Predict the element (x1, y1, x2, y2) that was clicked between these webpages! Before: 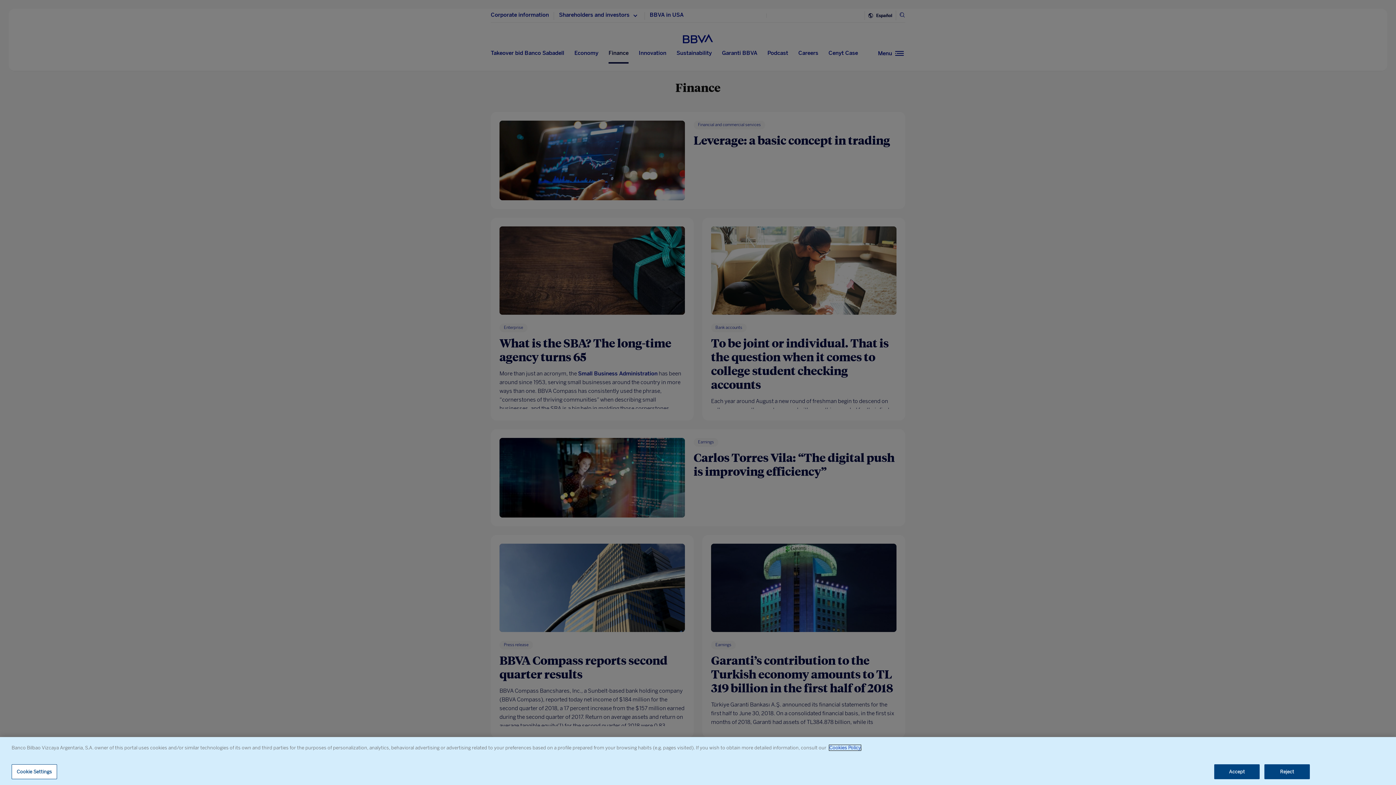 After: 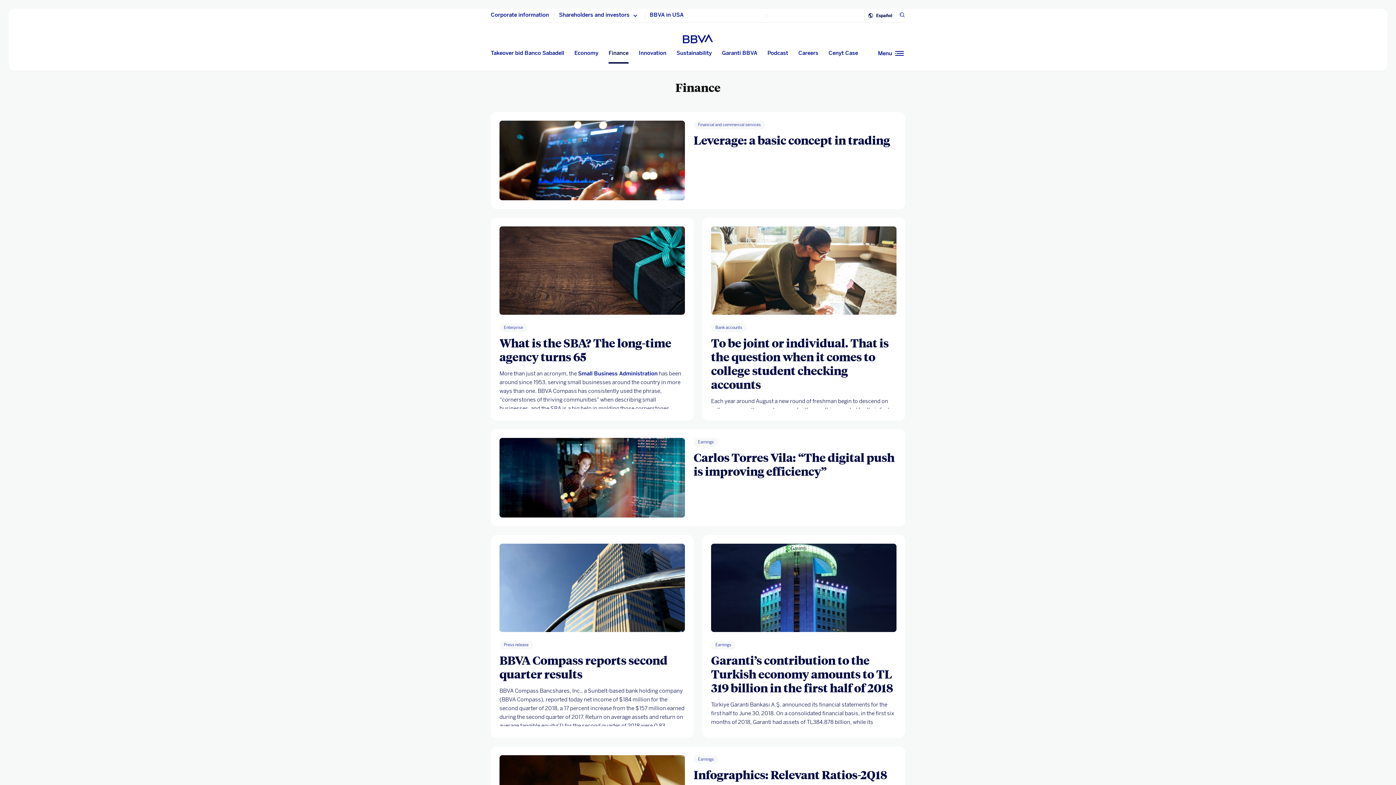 Action: label: Reject bbox: (1264, 764, 1310, 779)